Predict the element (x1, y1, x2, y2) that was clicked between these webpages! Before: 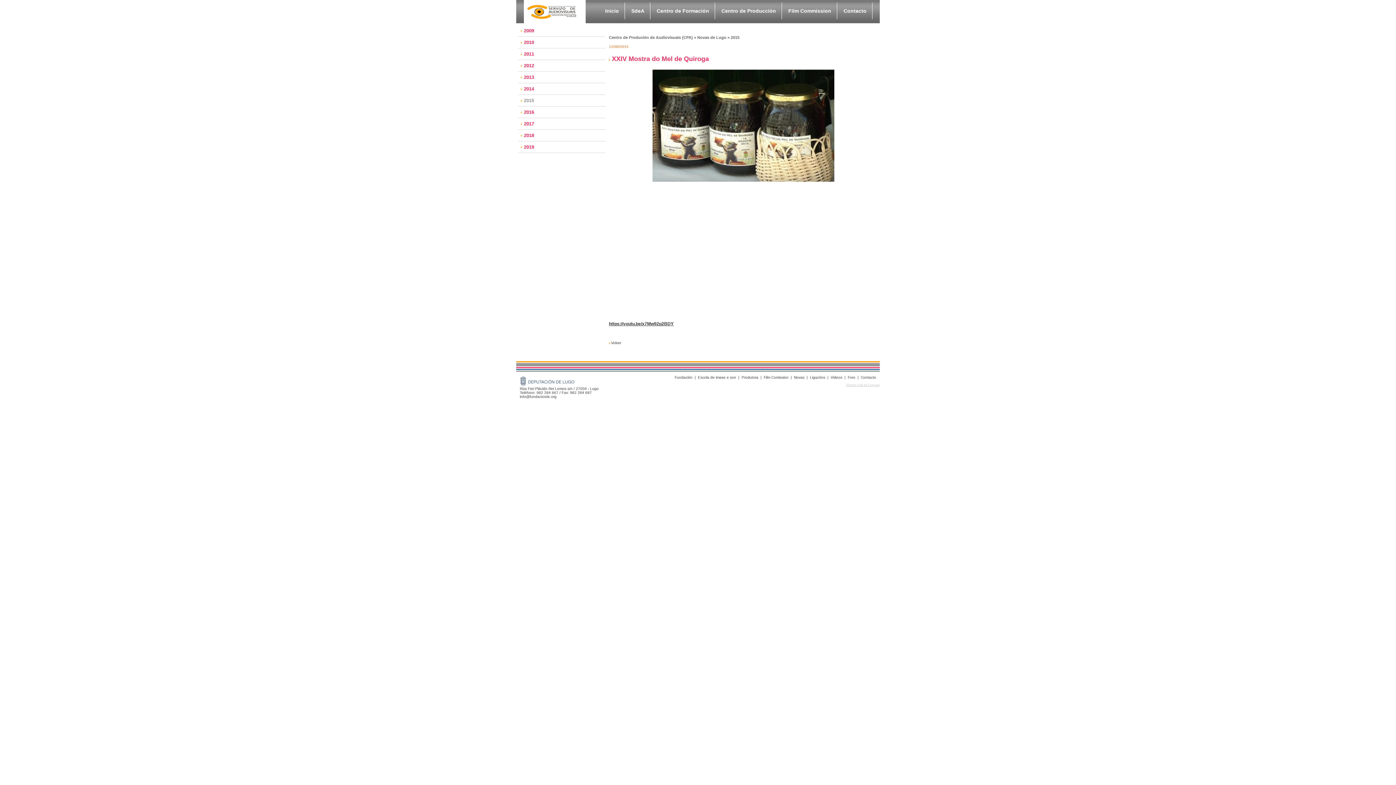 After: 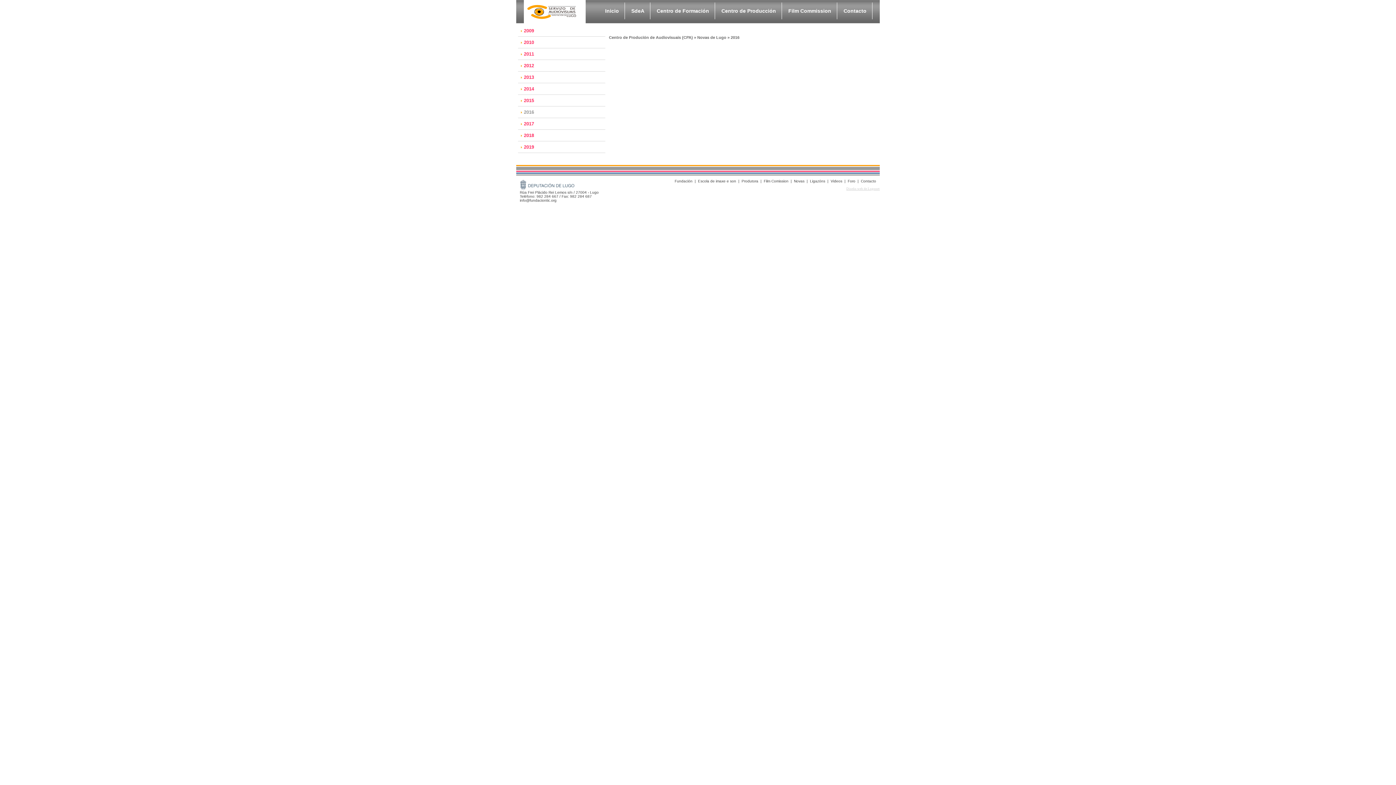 Action: bbox: (522, 107, 536, 116) label: 2016